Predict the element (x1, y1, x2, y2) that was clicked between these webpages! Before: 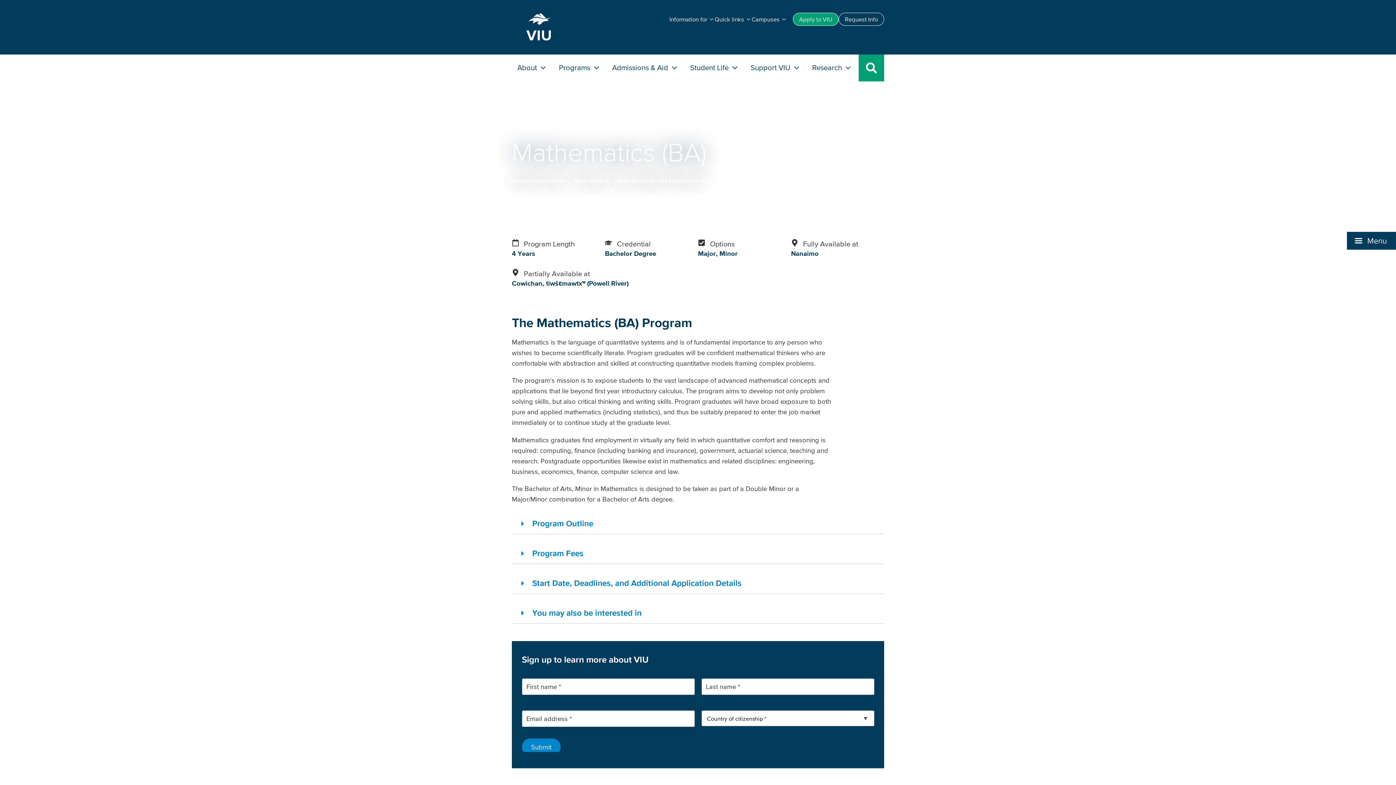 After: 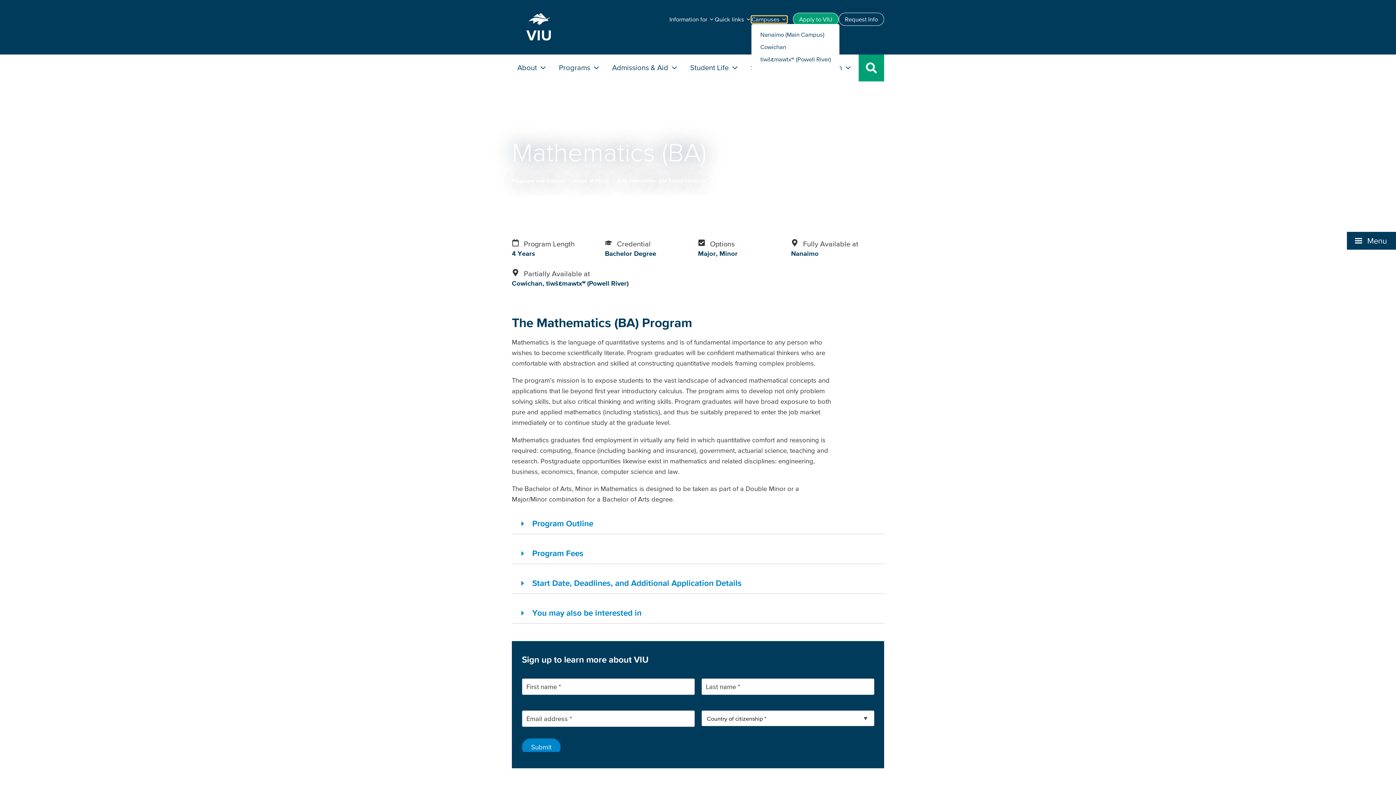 Action: bbox: (751, 16, 787, 22) label: button